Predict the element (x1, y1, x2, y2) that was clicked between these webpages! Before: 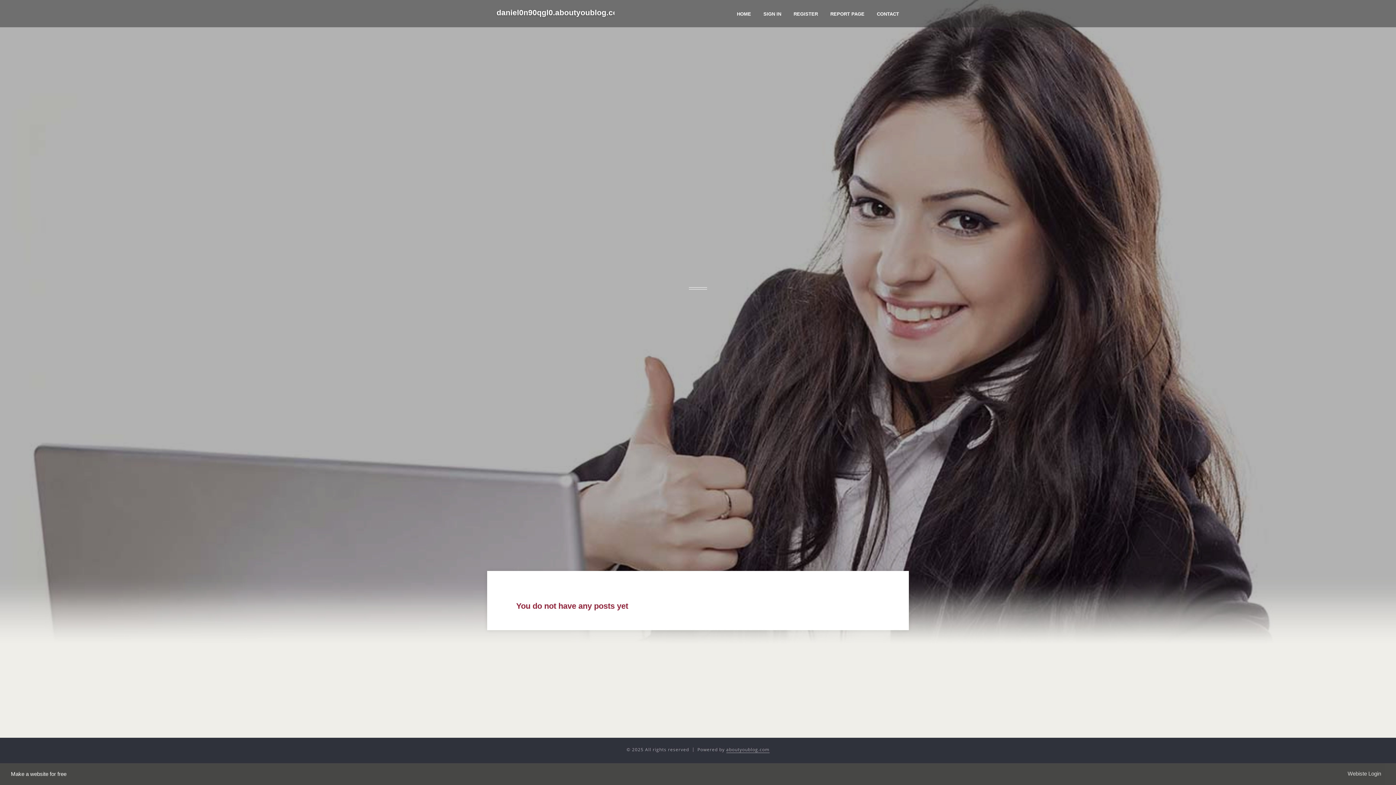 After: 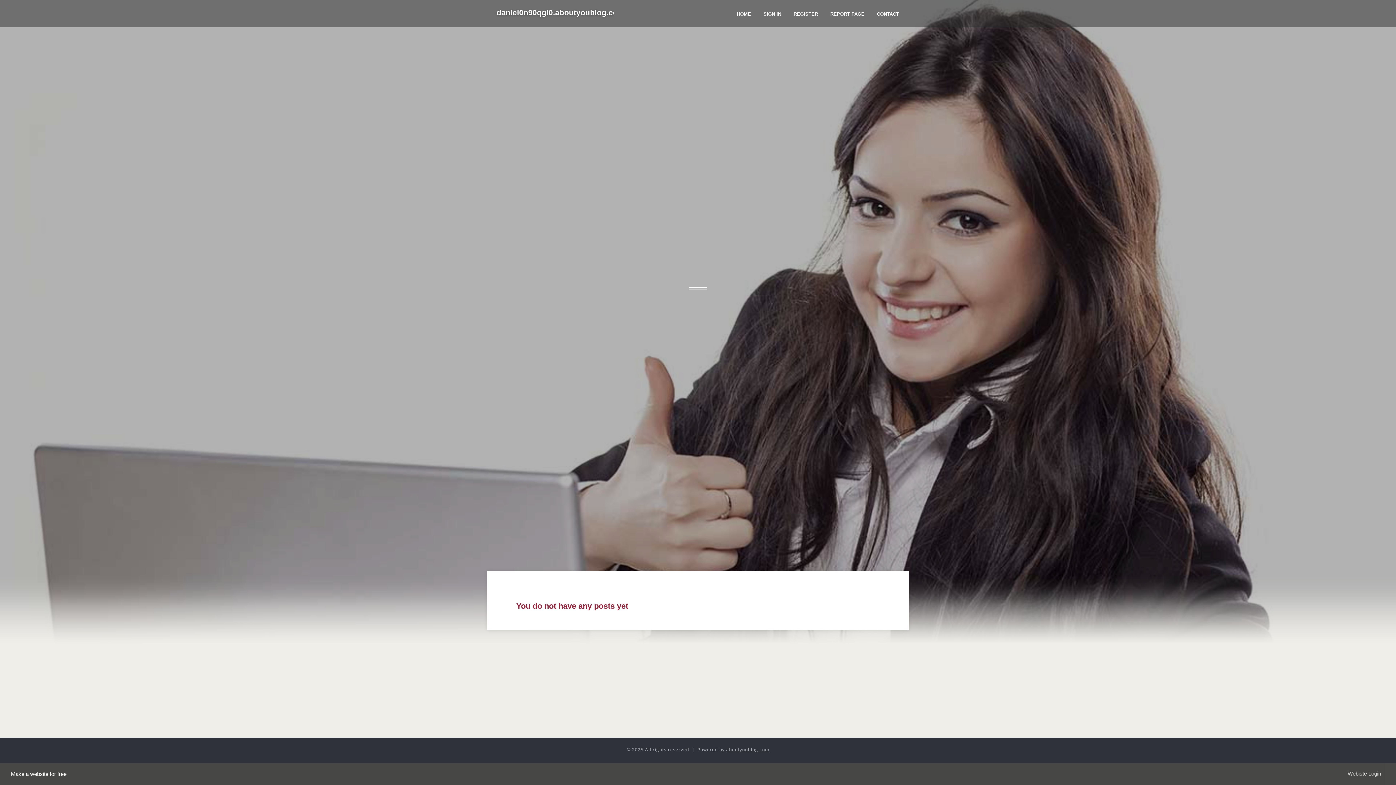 Action: label: daniel0n90qgl0.aboutyoublog.com bbox: (496, 2, 624, 24)